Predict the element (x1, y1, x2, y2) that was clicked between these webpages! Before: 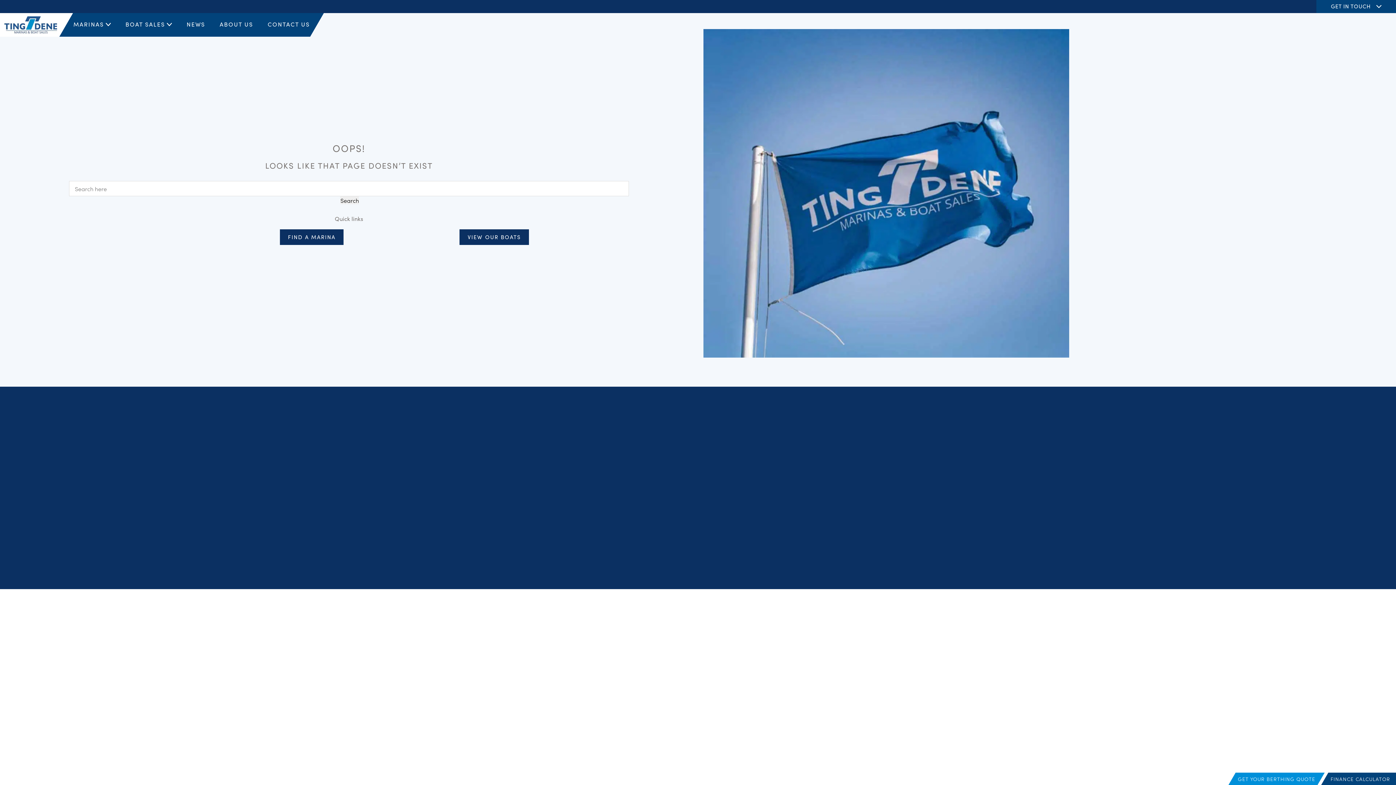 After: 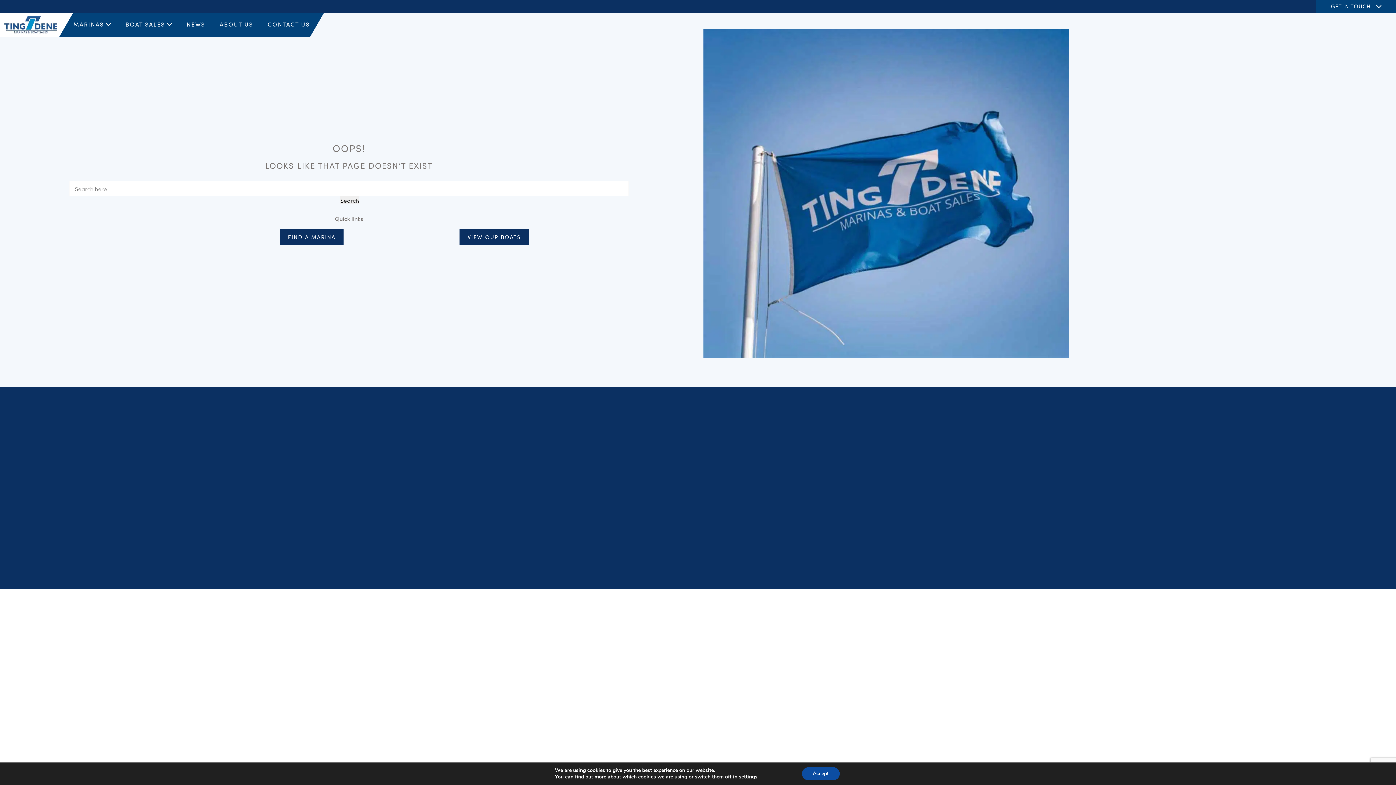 Action: bbox: (5, 568, 12, 575)